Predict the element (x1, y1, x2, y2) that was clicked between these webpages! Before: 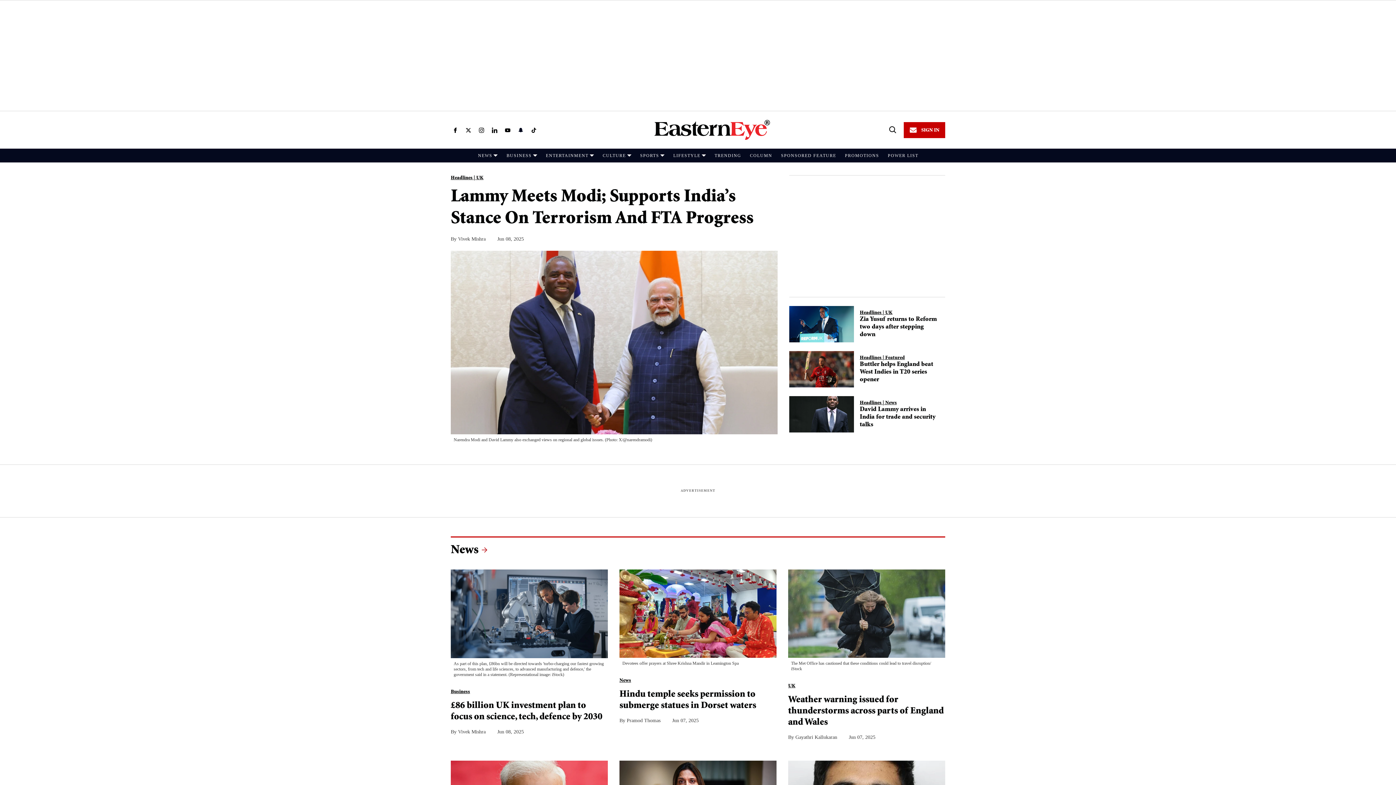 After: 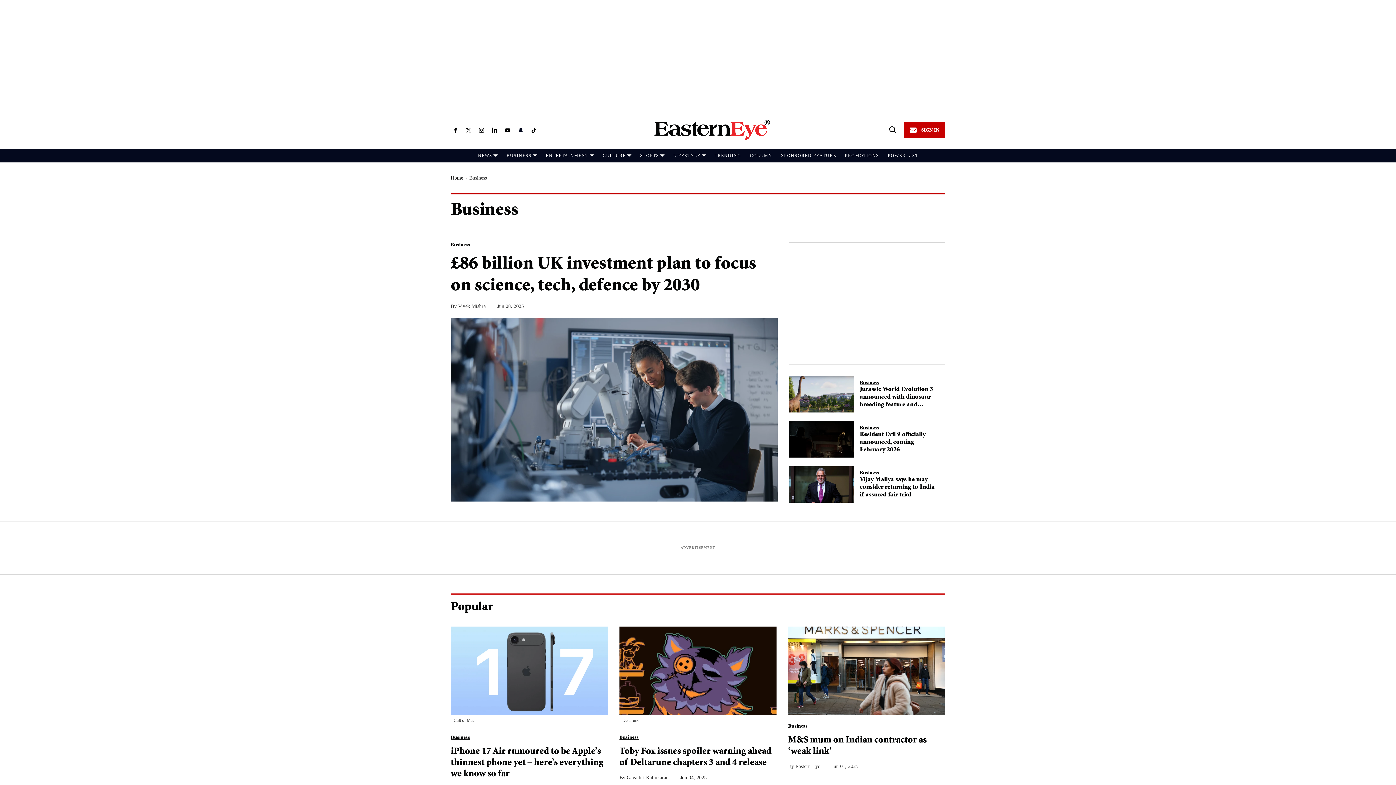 Action: label: BUSINESS bbox: (506, 153, 531, 158)